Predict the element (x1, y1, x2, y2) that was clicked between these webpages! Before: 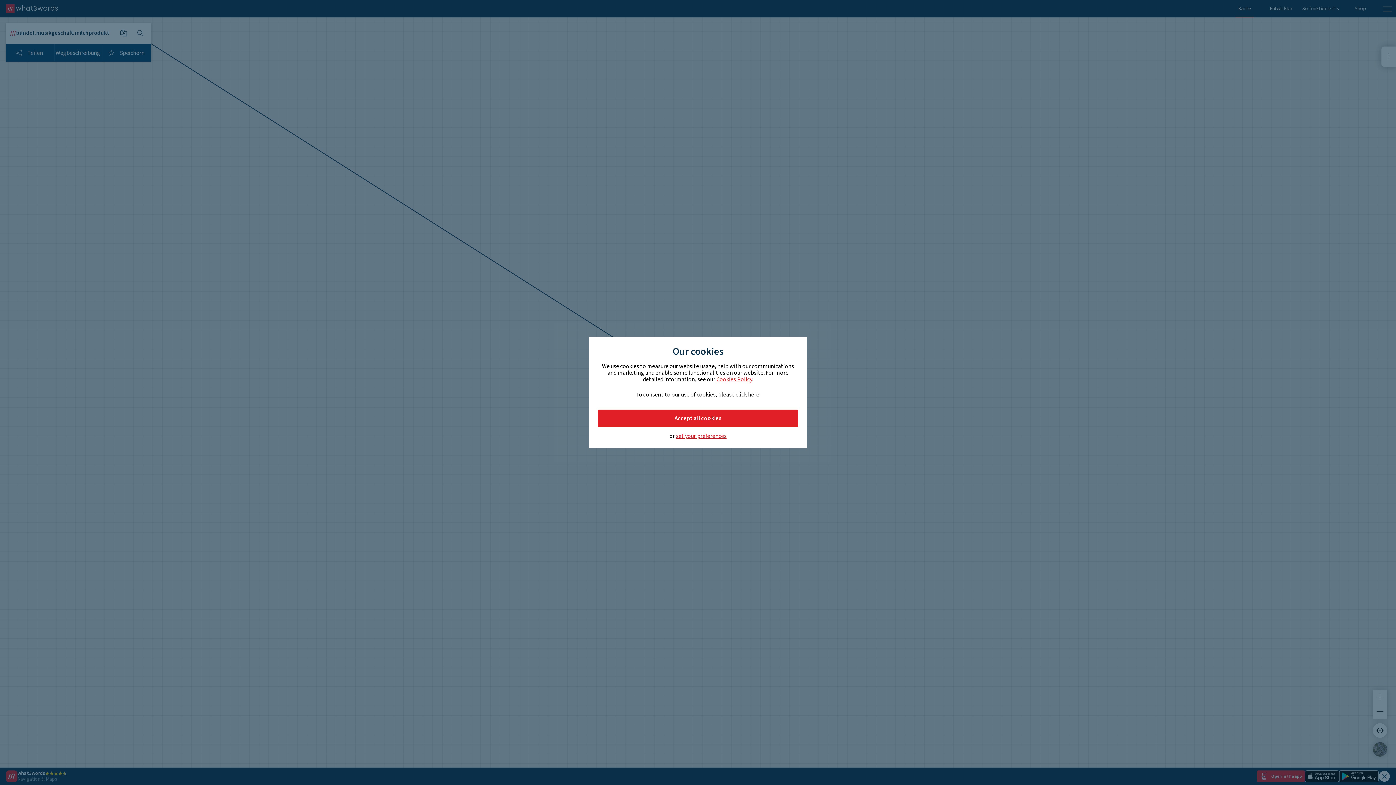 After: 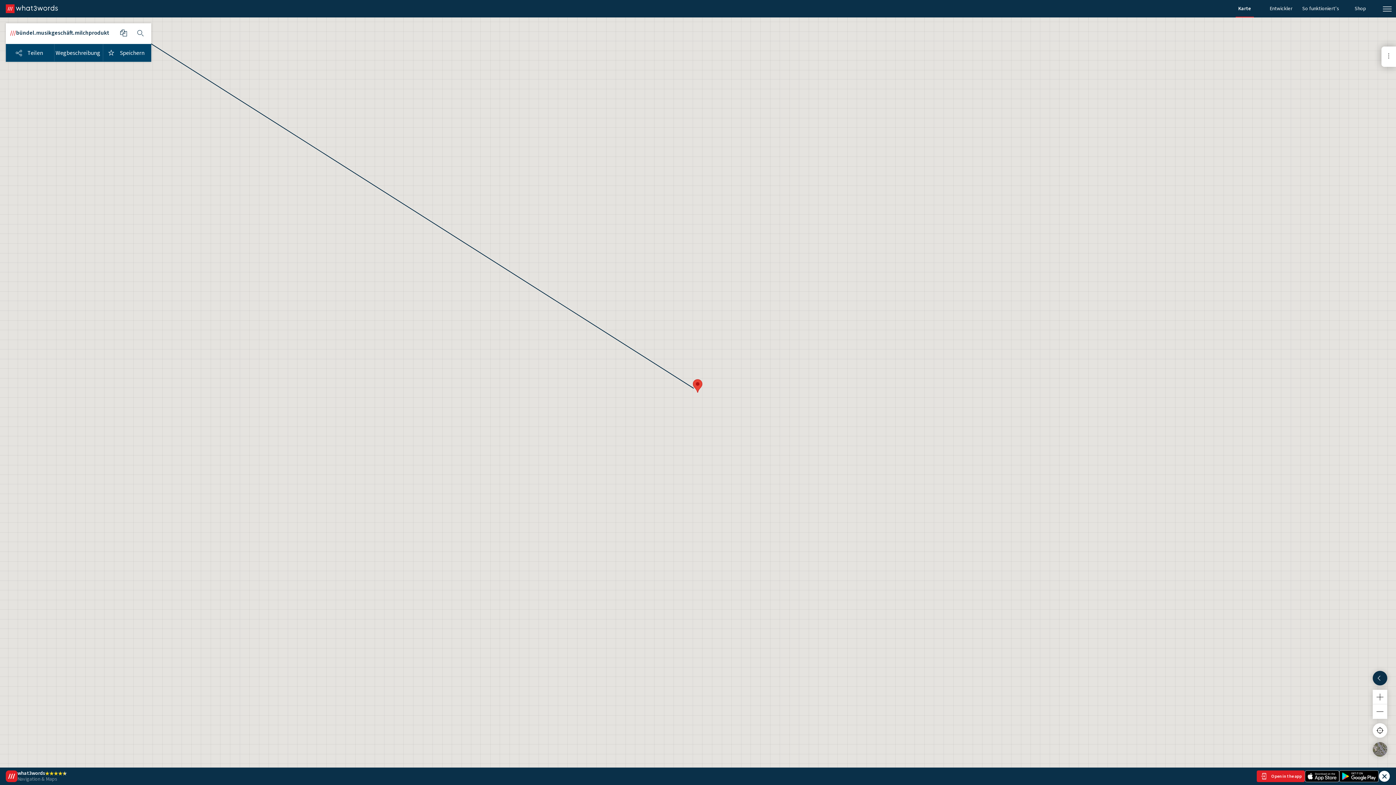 Action: bbox: (597, 409, 798, 427) label: Accept all cookies